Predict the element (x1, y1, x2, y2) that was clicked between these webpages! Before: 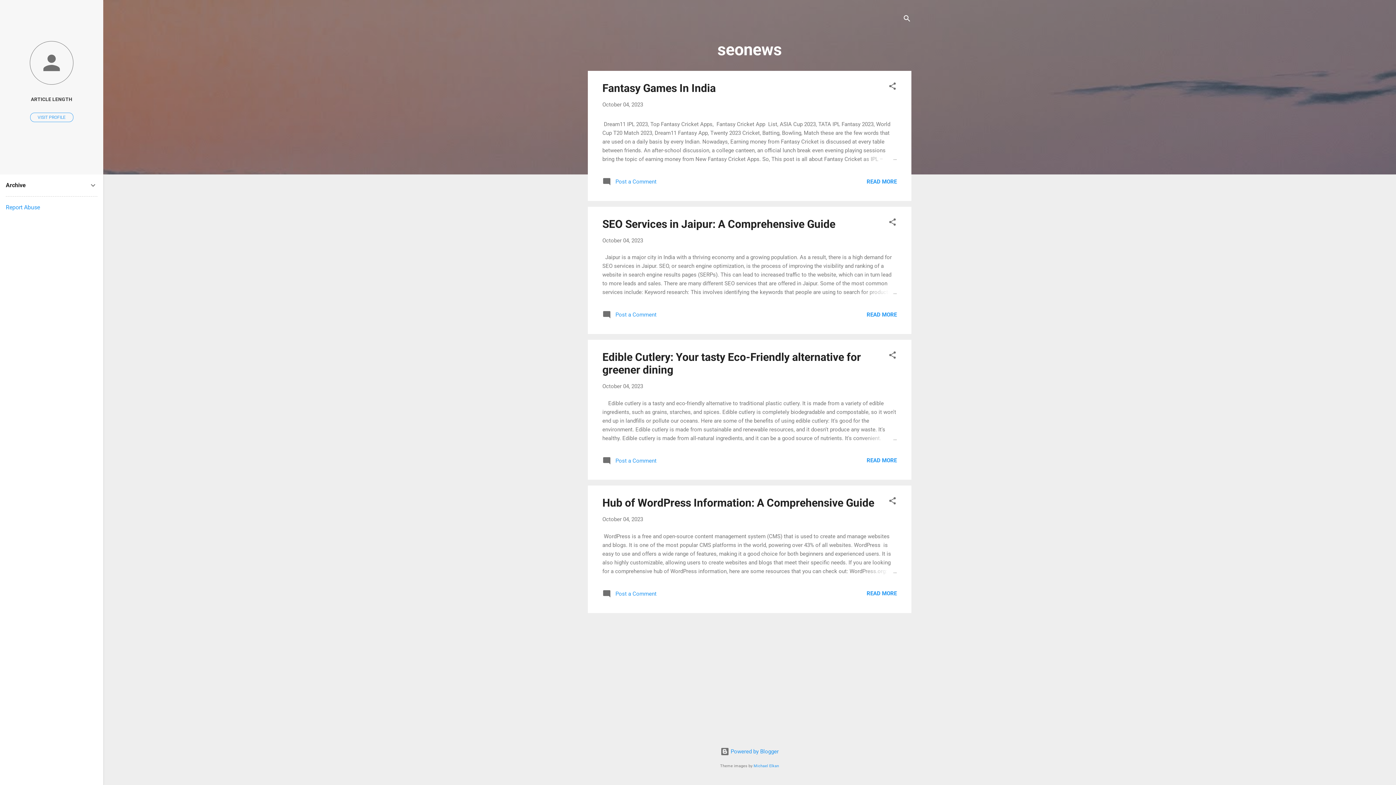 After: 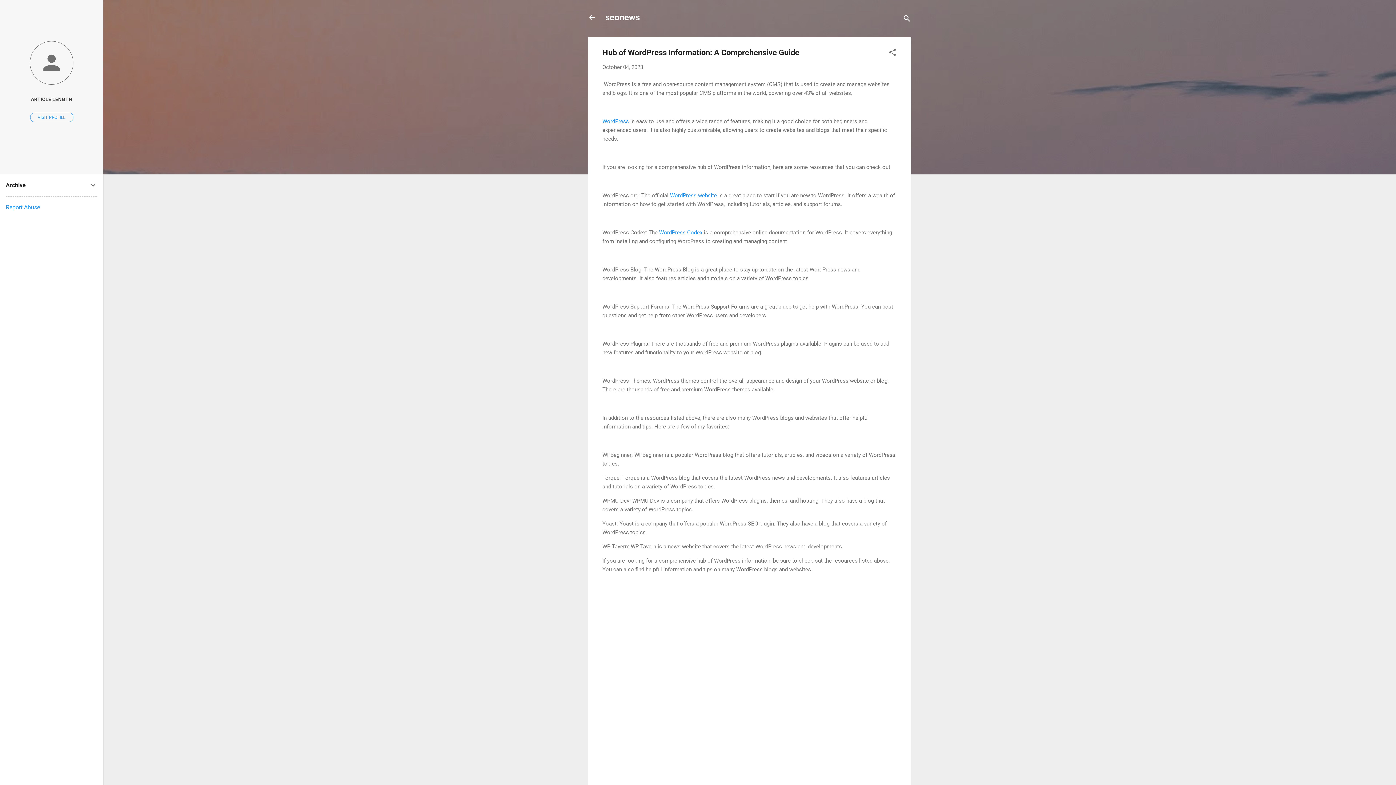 Action: bbox: (602, 516, 643, 523) label: October 04, 2023